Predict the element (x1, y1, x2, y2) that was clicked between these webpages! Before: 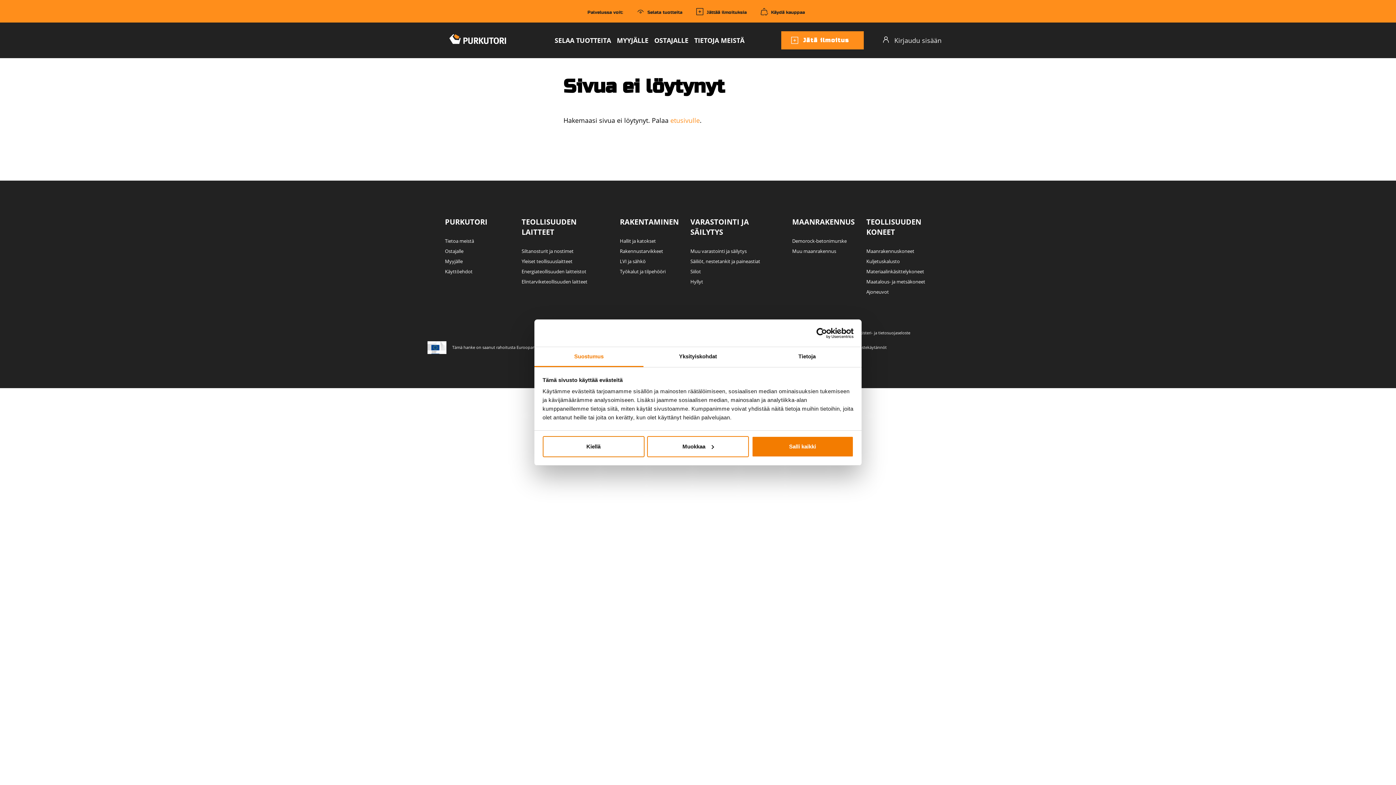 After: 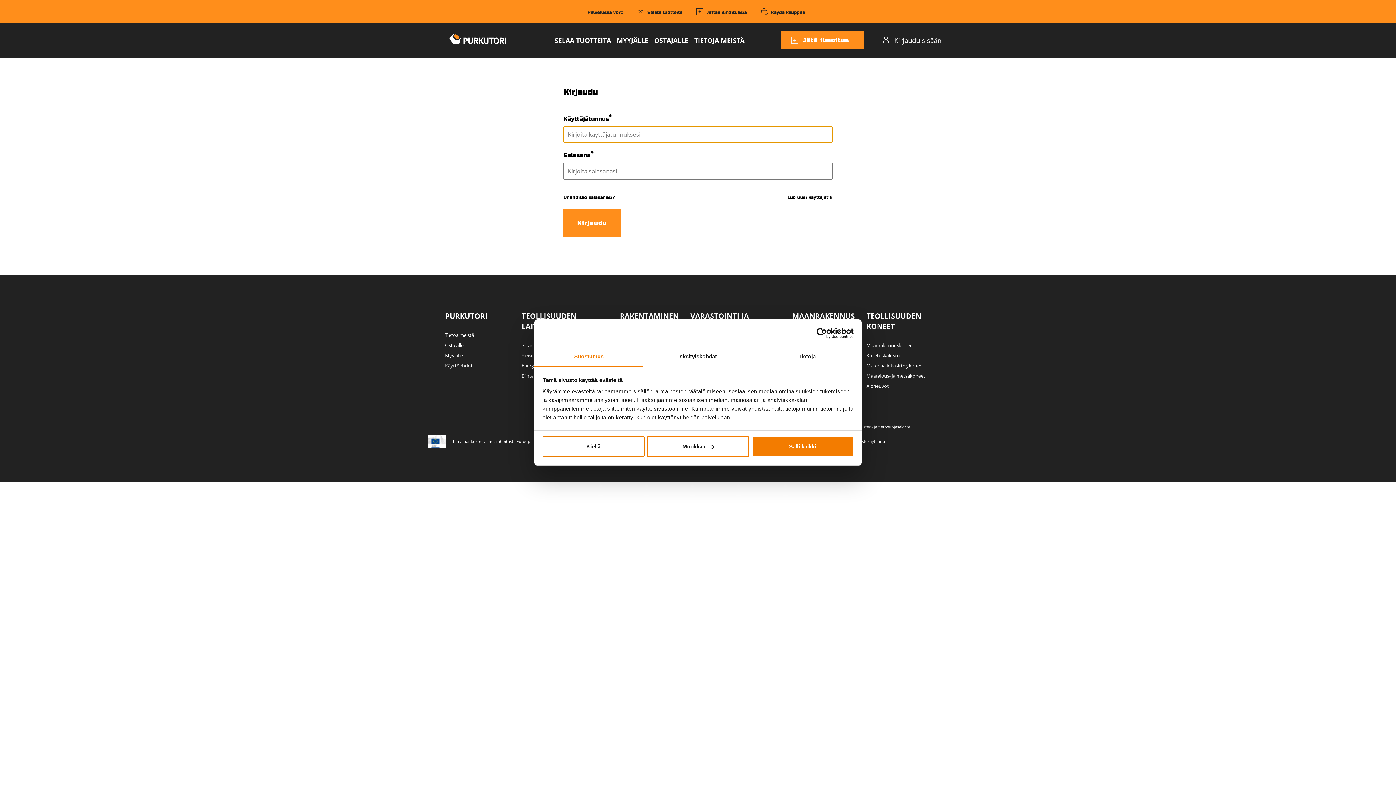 Action: bbox: (877, 35, 946, 45) label:  
Kirjaudu sisään